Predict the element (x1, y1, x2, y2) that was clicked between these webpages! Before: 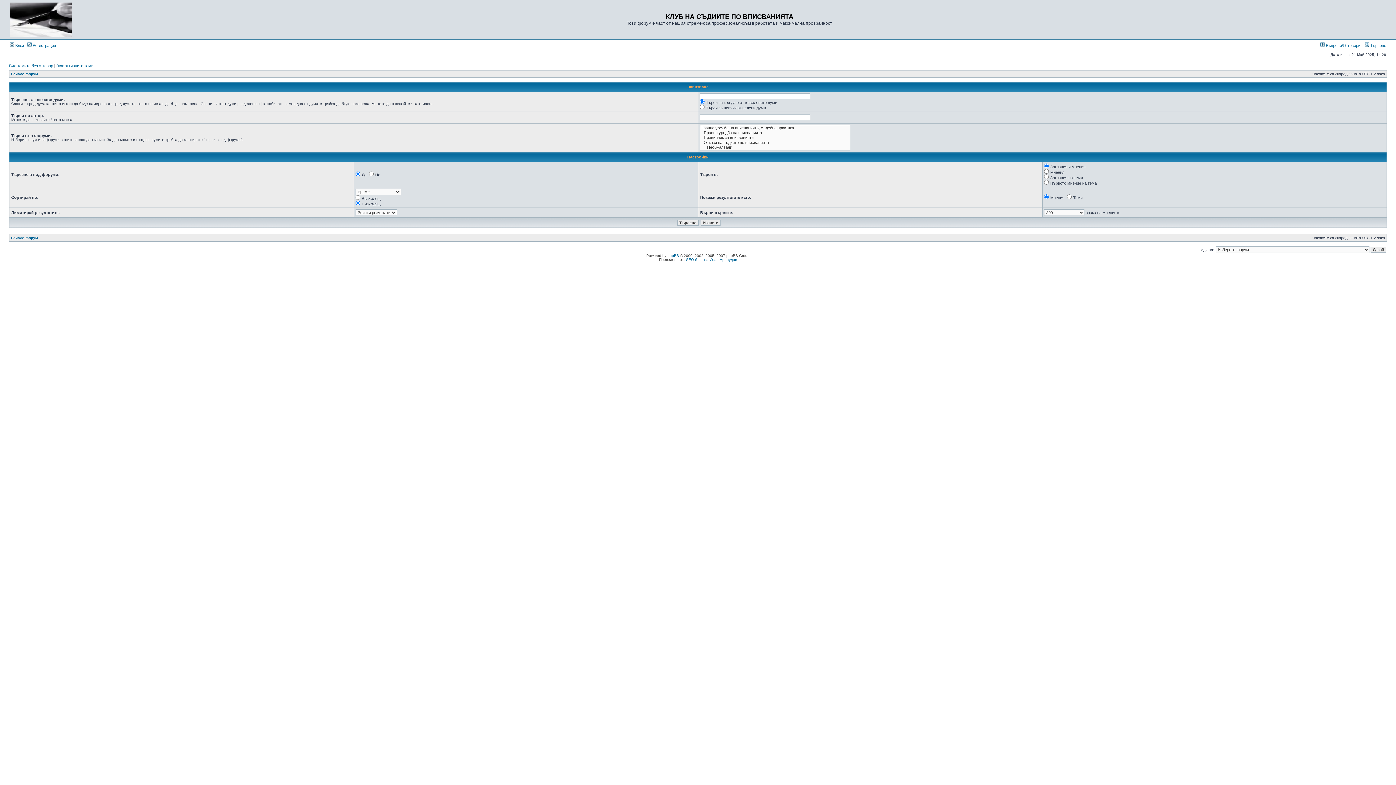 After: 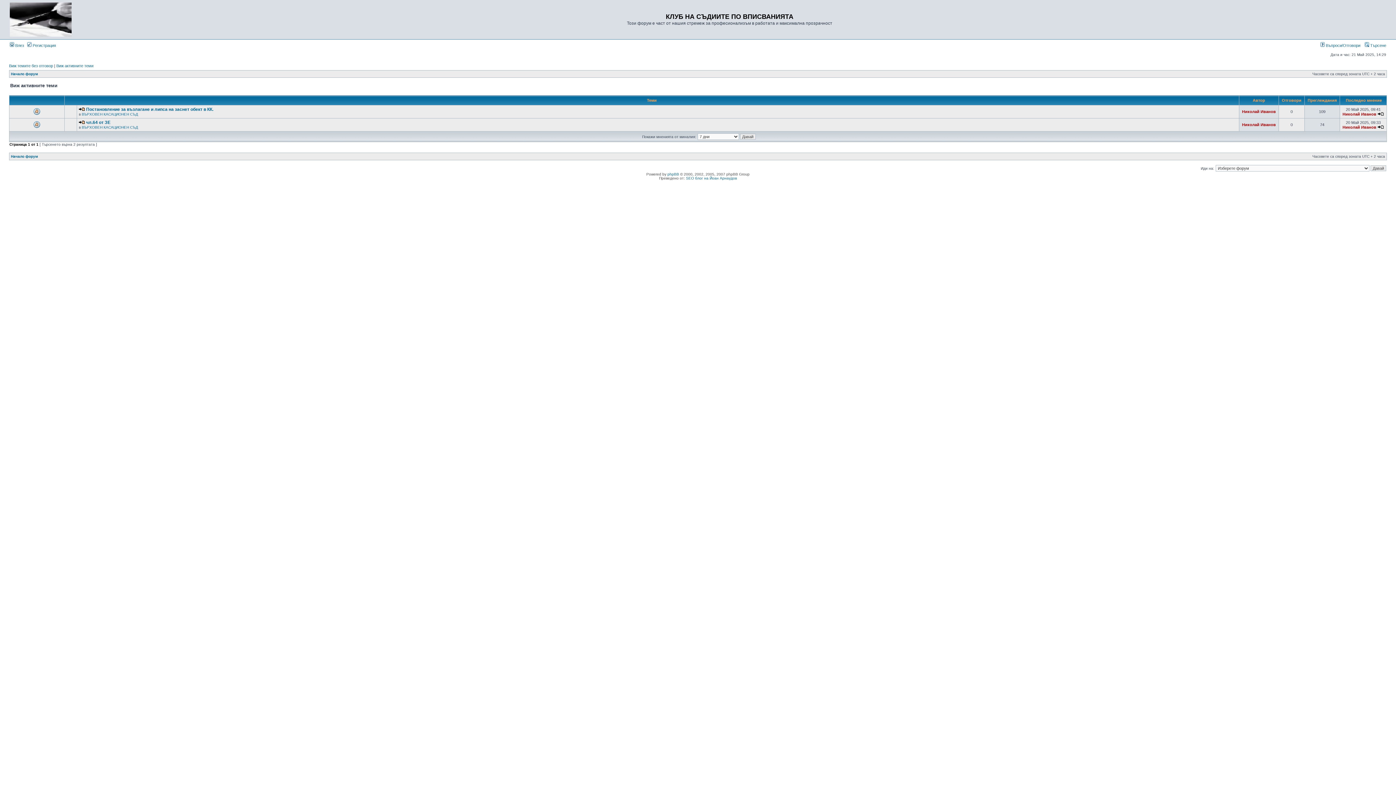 Action: label: Виж активните теми bbox: (56, 63, 93, 68)